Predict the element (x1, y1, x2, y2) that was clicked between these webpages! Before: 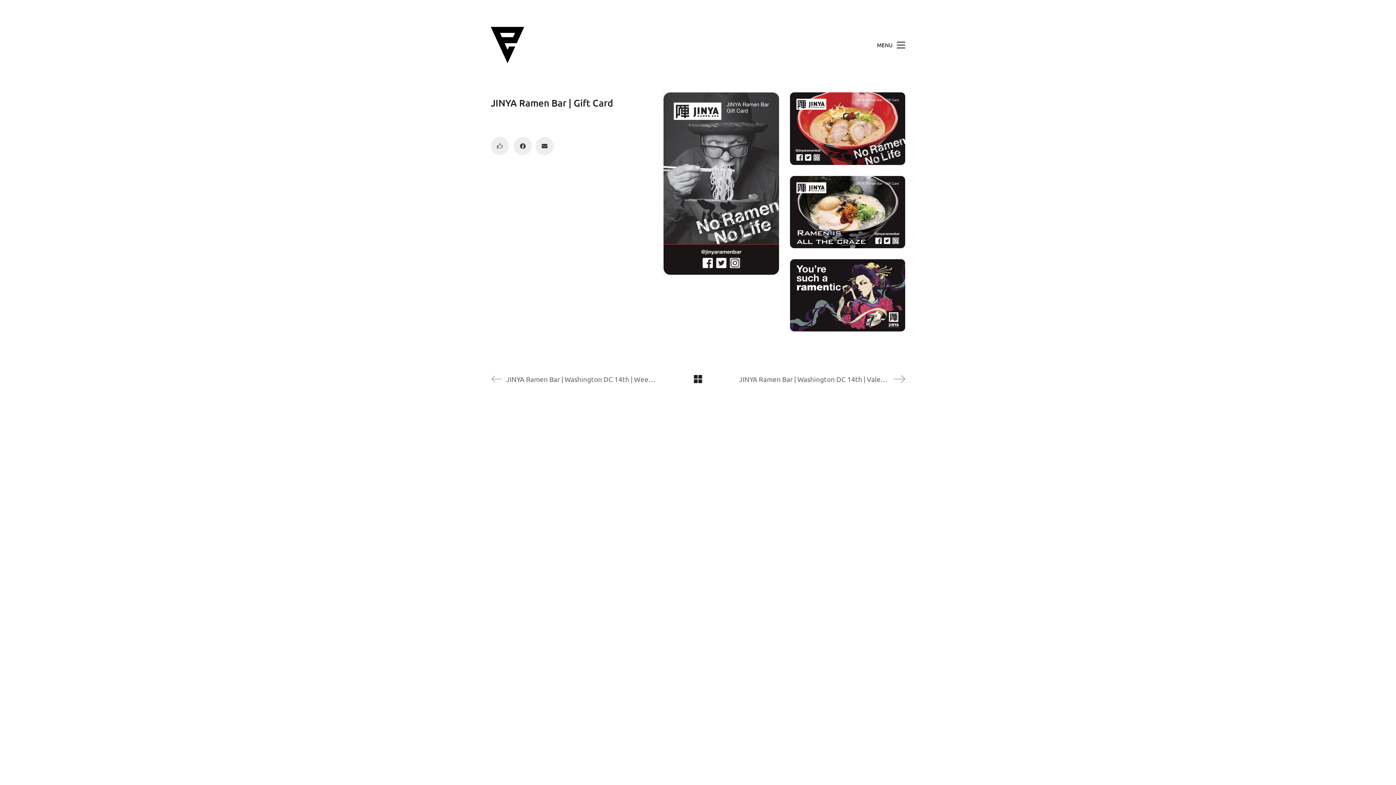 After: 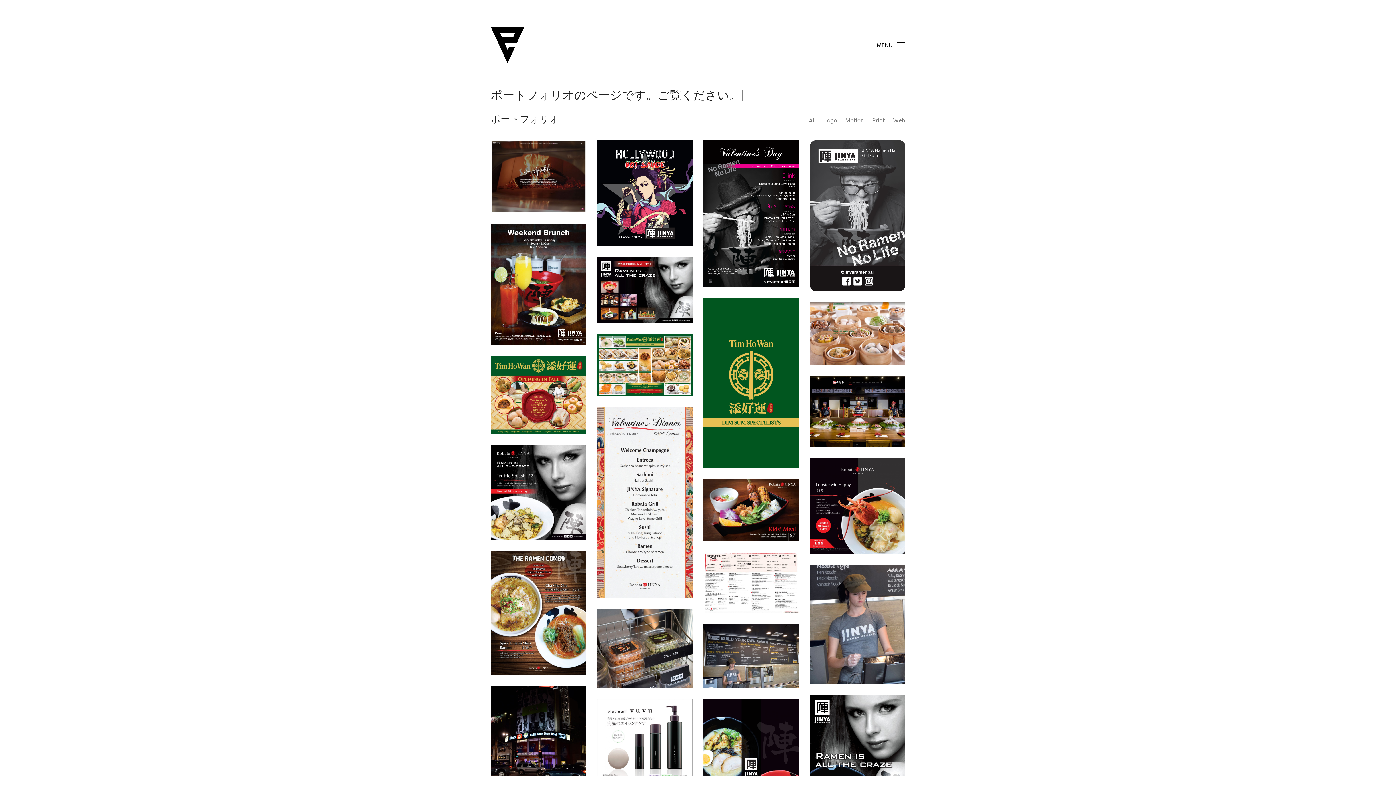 Action: bbox: (692, 371, 704, 386)